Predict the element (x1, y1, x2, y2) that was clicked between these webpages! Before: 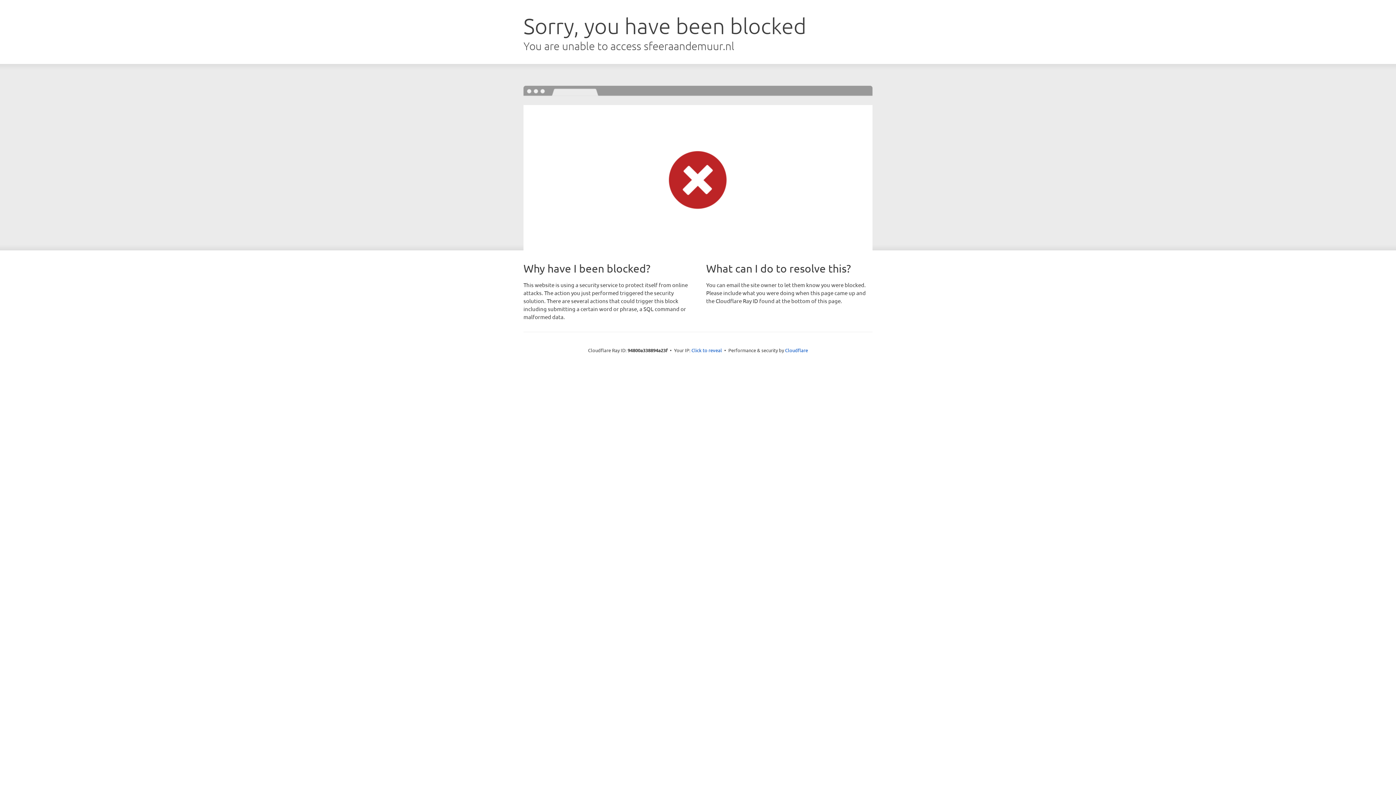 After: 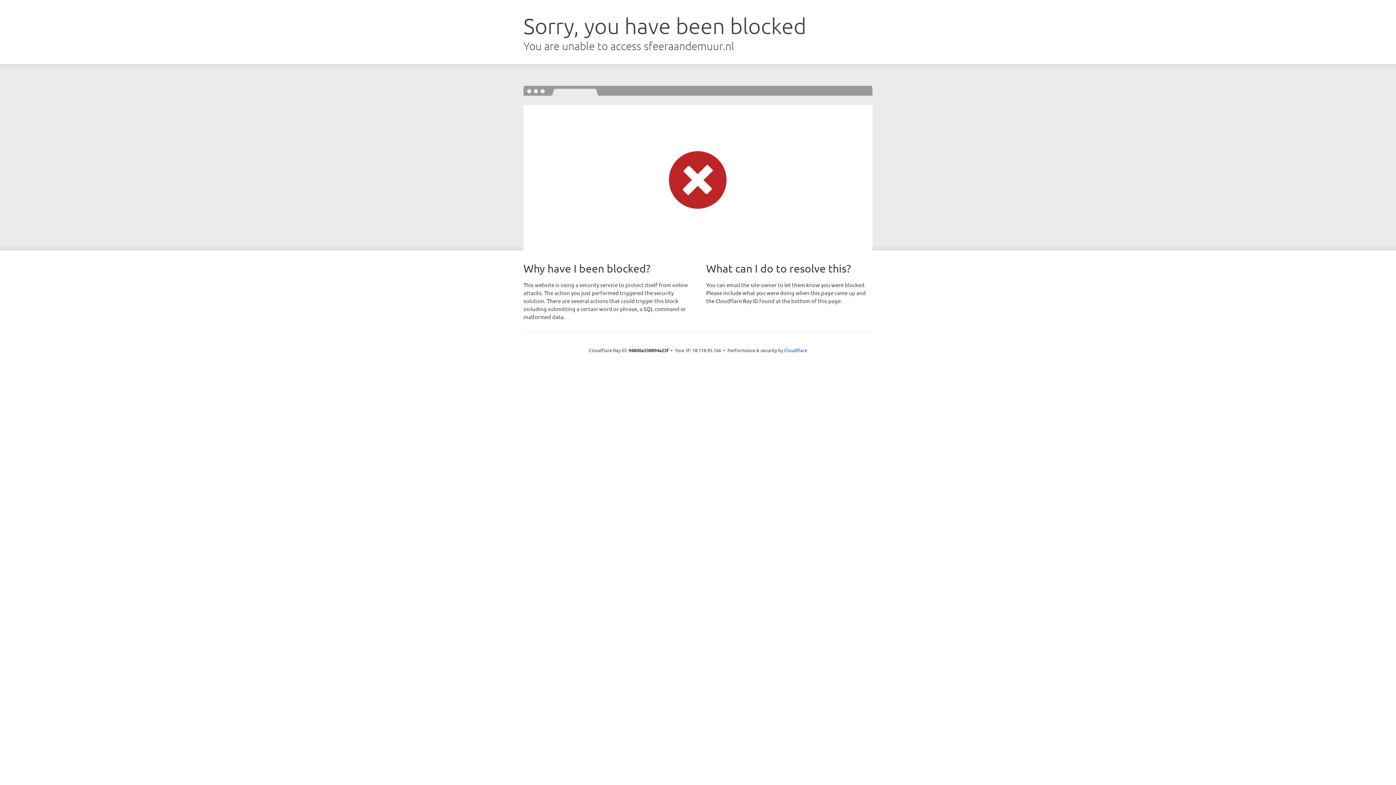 Action: bbox: (691, 346, 722, 353) label: Click to reveal